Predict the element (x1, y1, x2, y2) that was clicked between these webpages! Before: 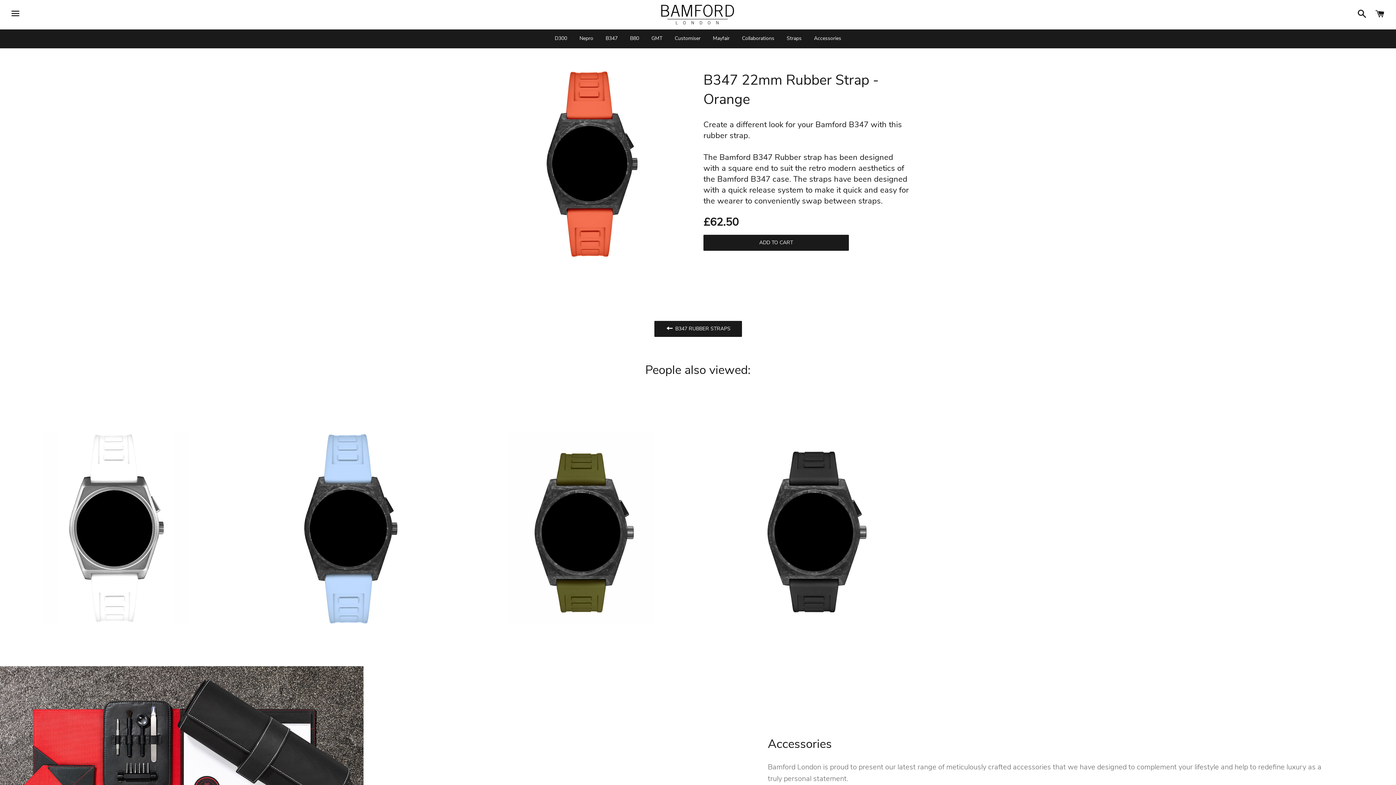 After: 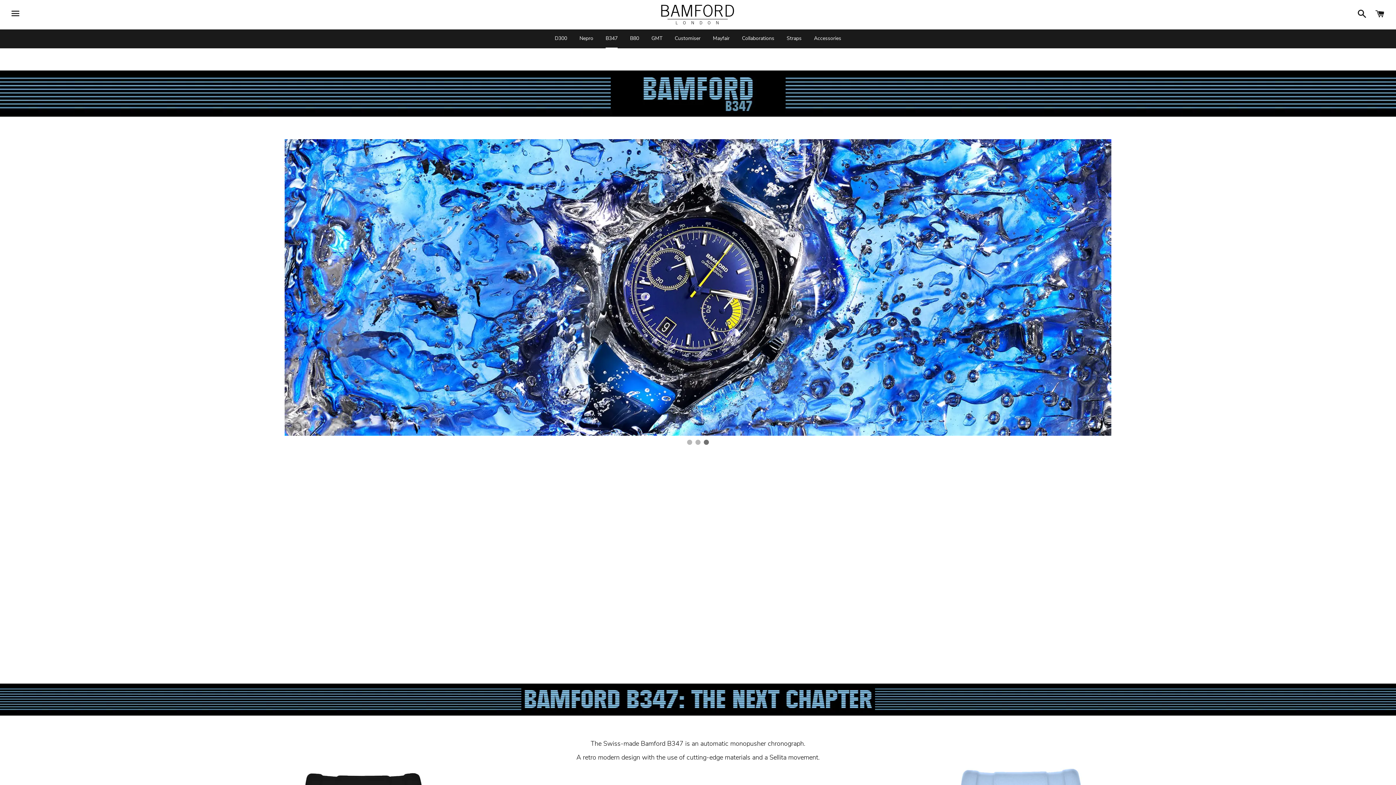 Action: bbox: (600, 29, 623, 47) label: B347